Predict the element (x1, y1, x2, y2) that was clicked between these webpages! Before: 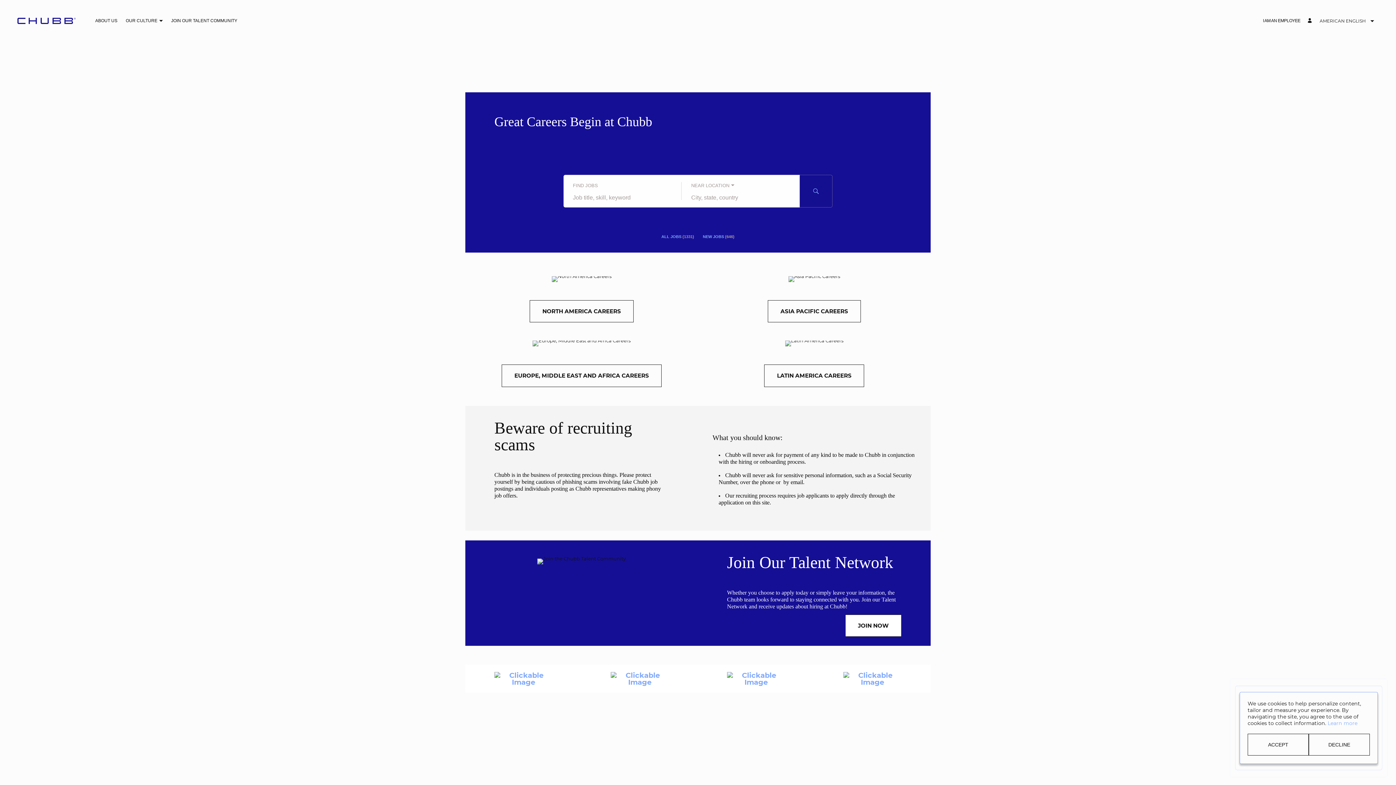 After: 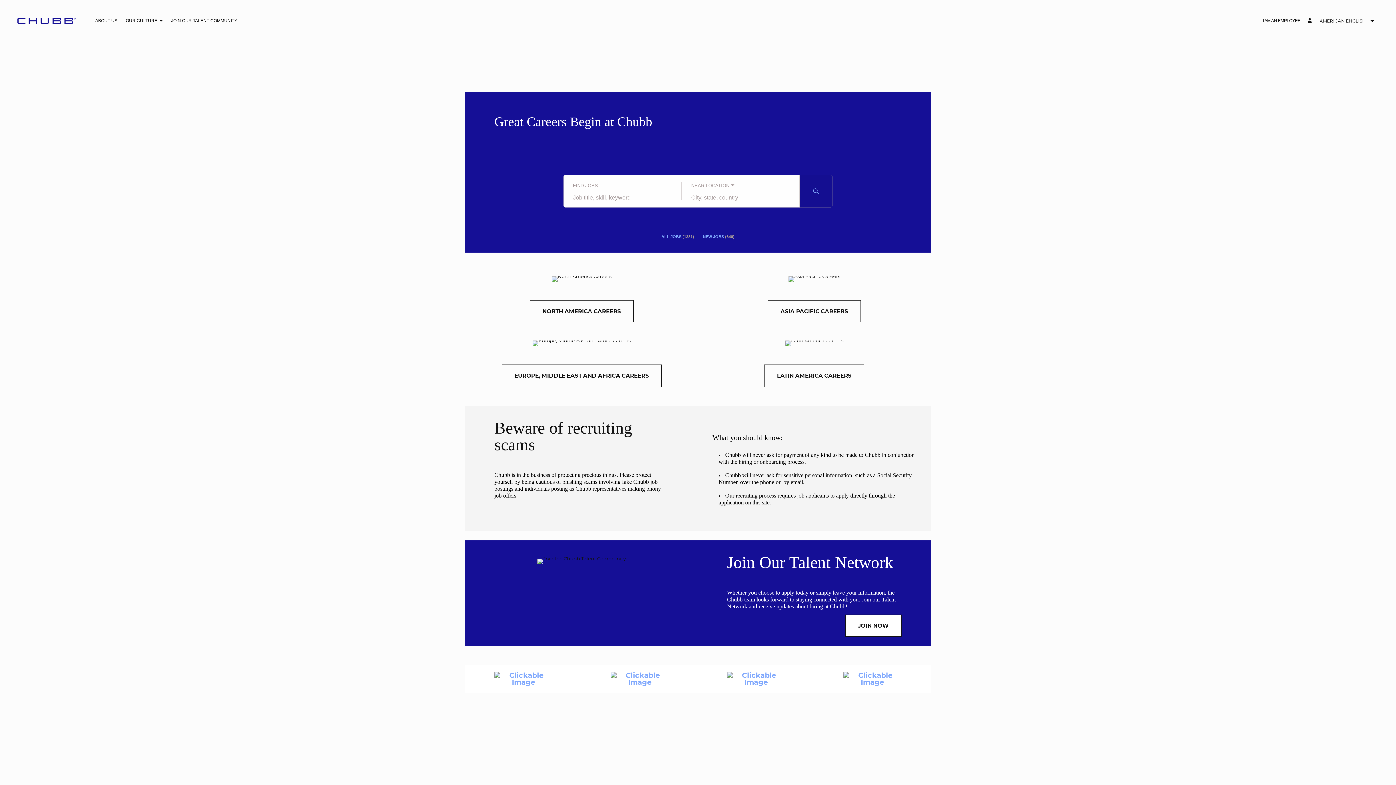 Action: bbox: (1248, 734, 1309, 756) label: ACCEPT